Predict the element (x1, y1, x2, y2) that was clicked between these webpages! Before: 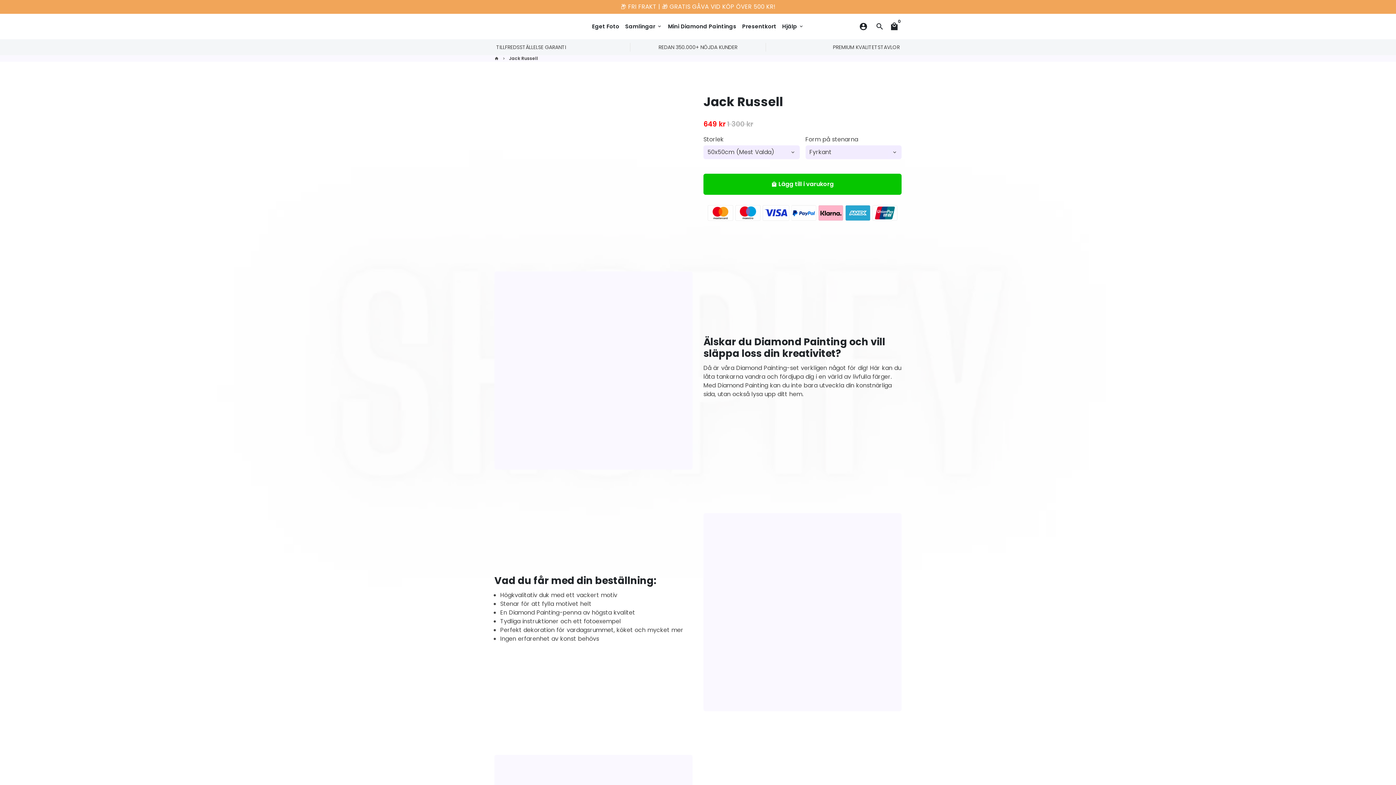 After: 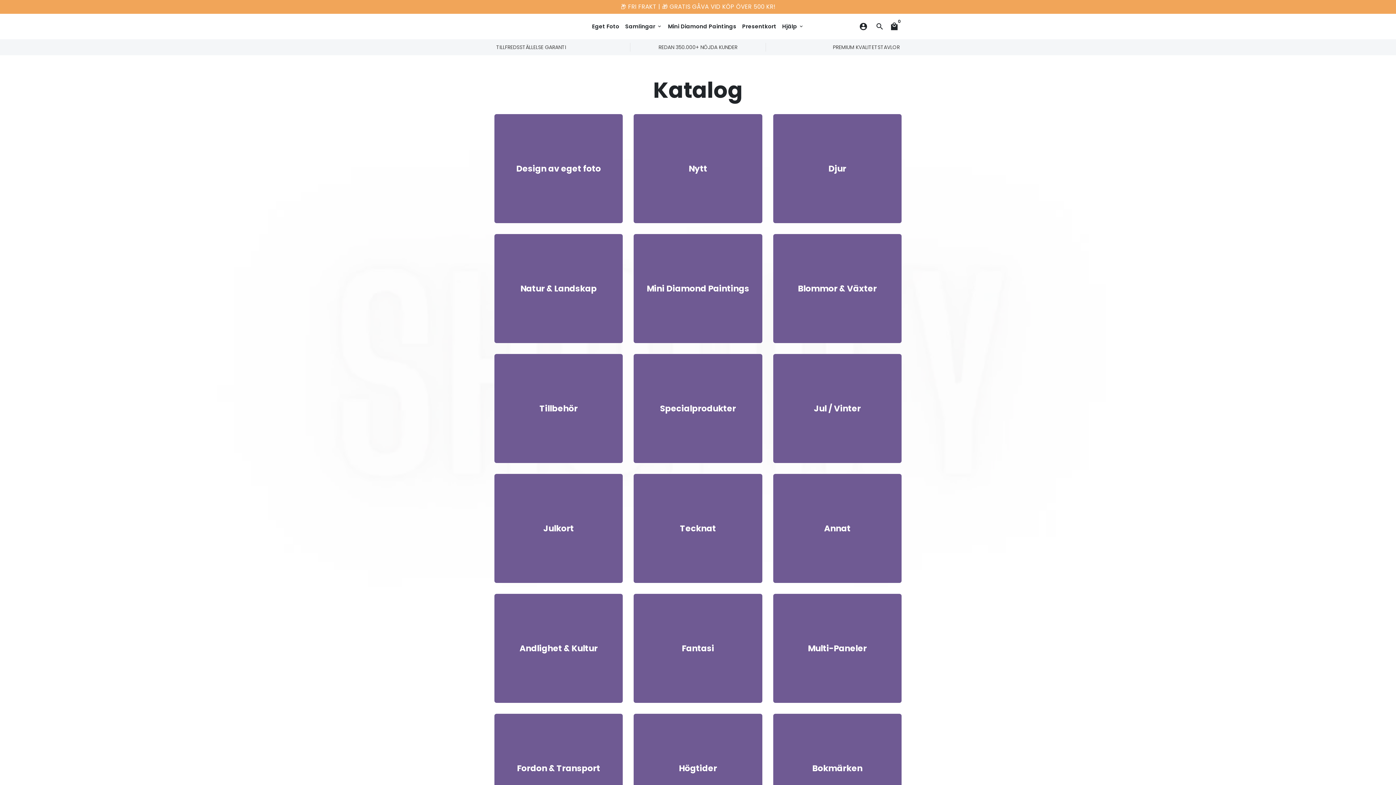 Action: bbox: (622, 20, 665, 32) label: Samlingar keyboard_arrow_down